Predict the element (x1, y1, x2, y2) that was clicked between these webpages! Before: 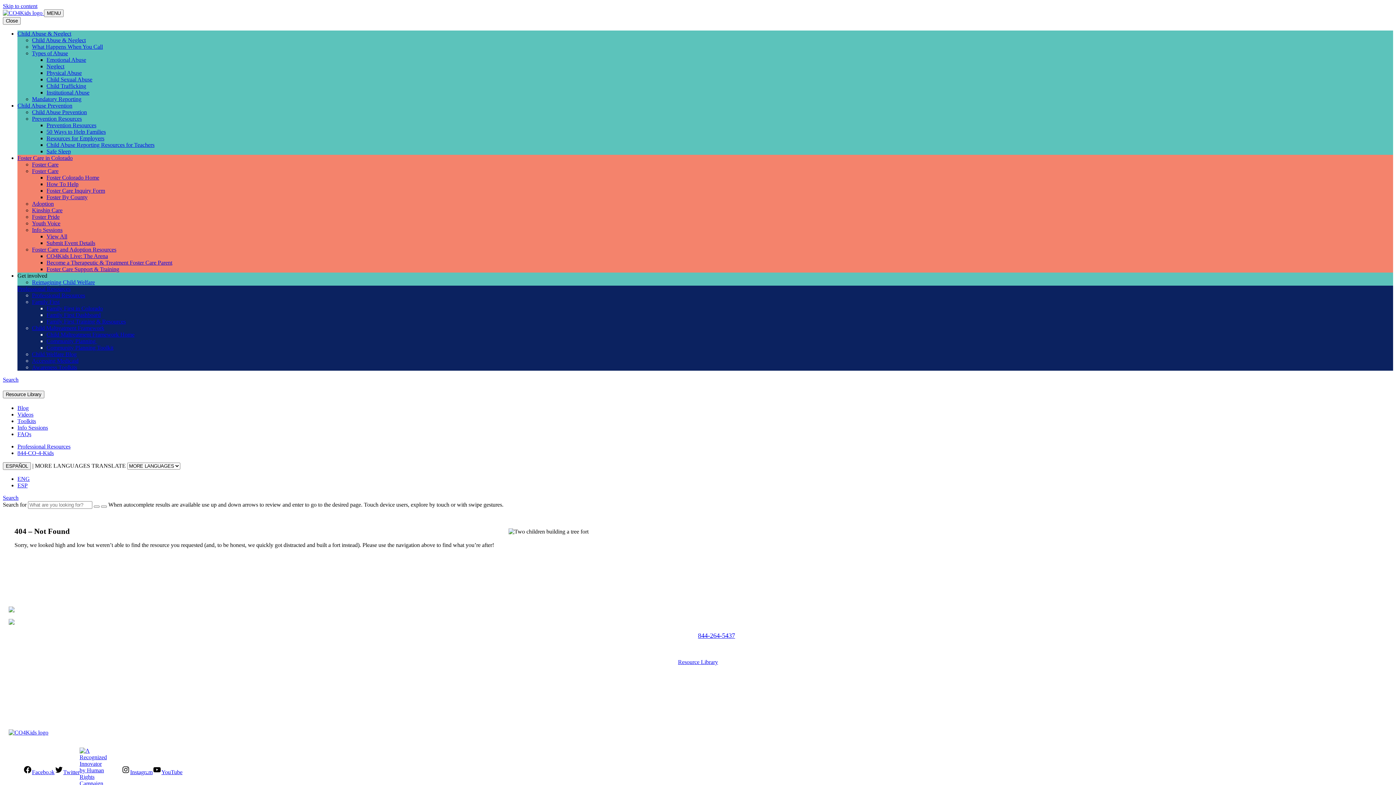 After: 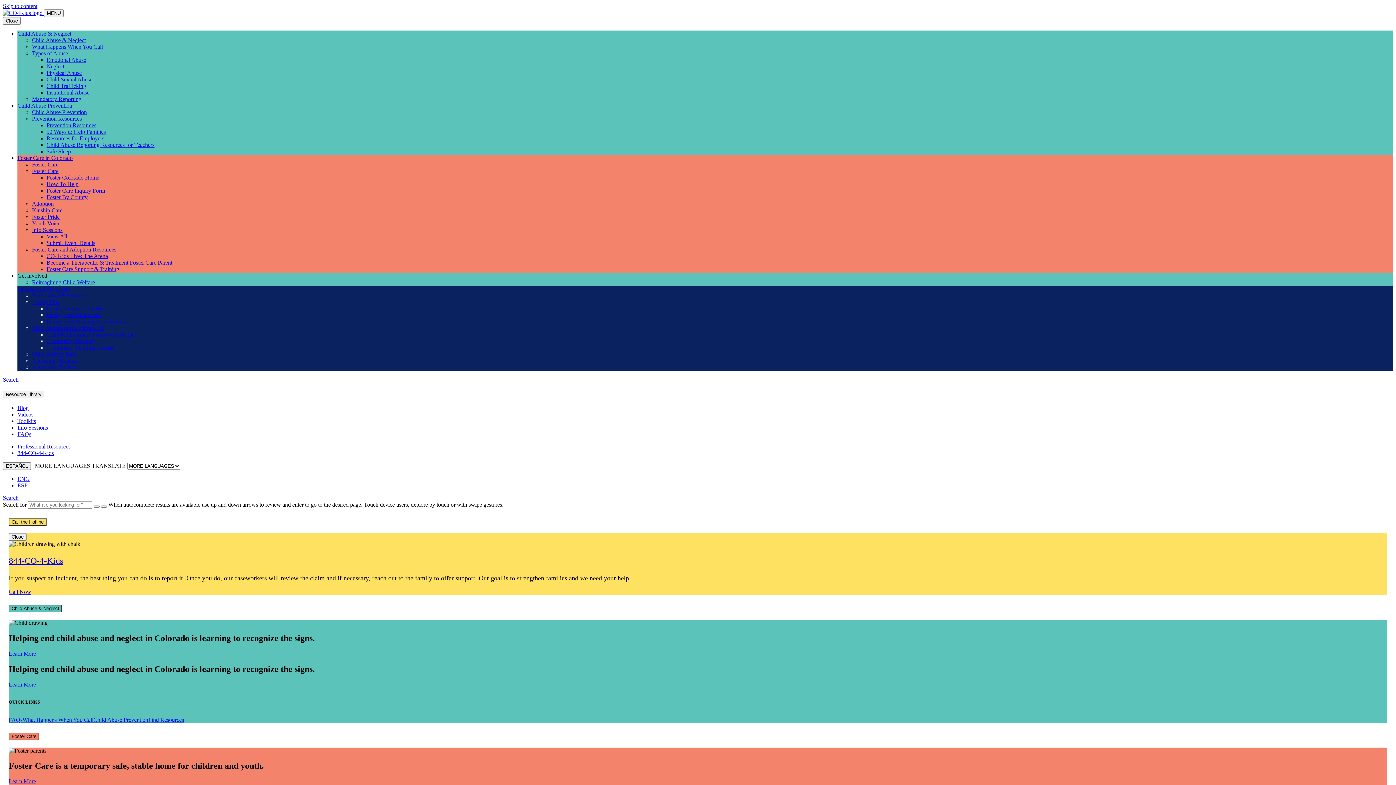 Action: label:   bbox: (2, 9, 44, 16)